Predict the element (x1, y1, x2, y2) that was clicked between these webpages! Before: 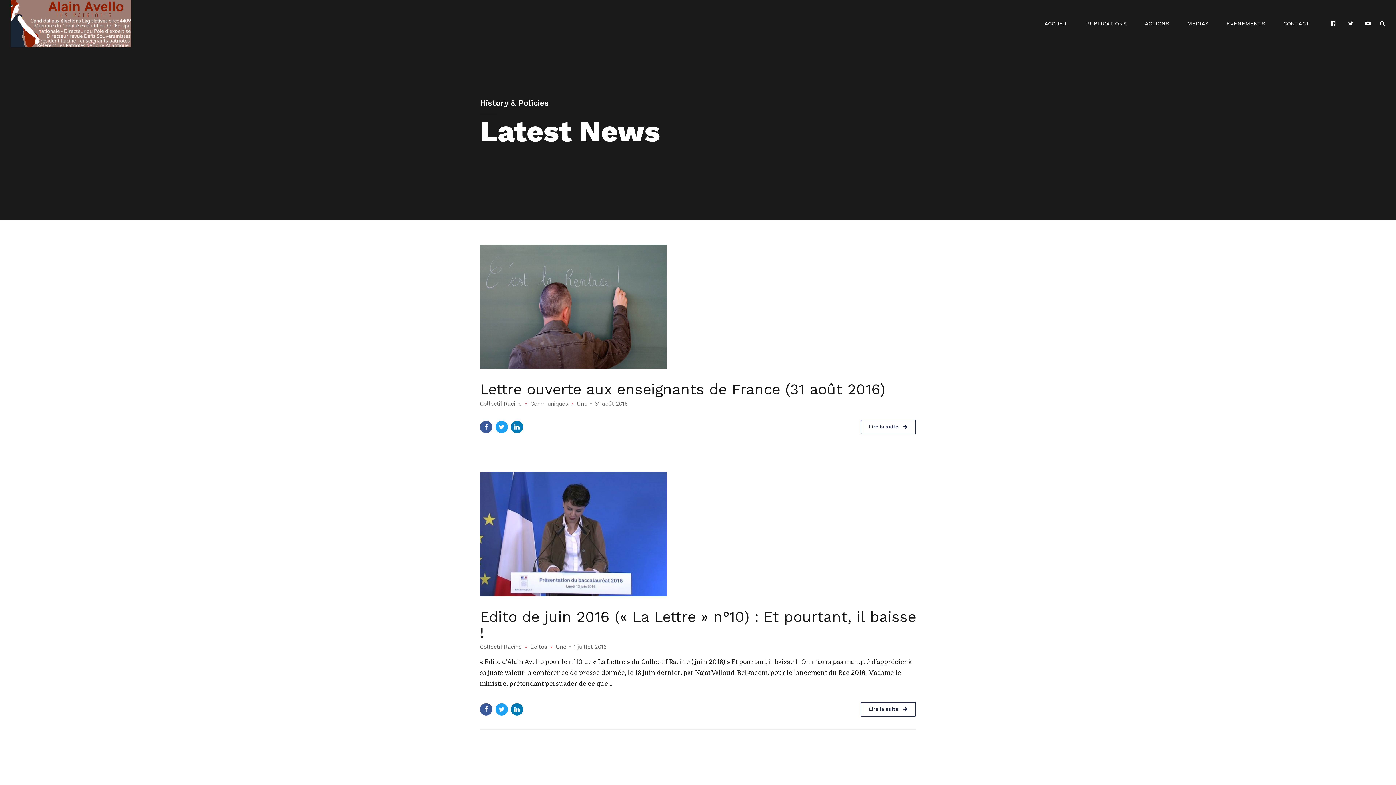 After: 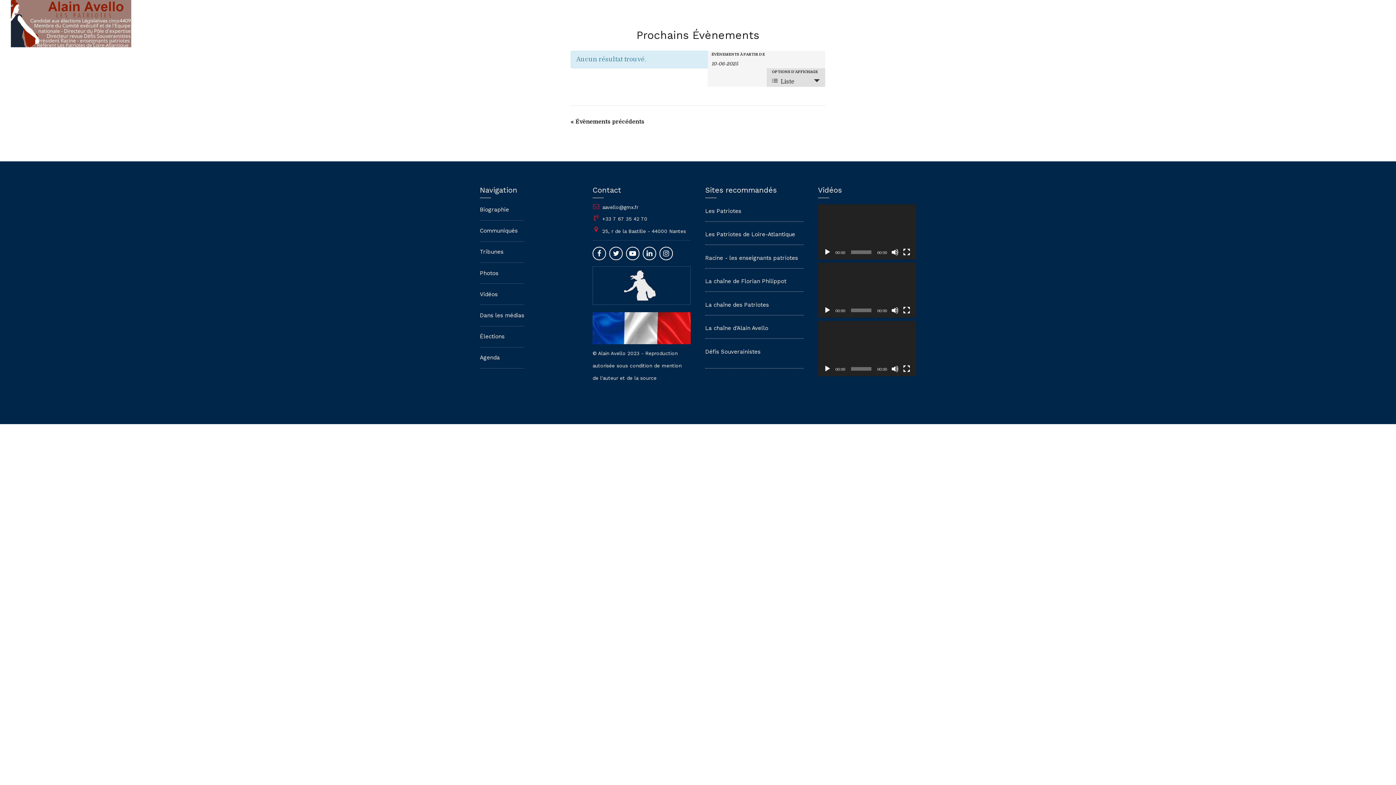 Action: bbox: (1226, 0, 1265, 47) label: EVENEMENTS